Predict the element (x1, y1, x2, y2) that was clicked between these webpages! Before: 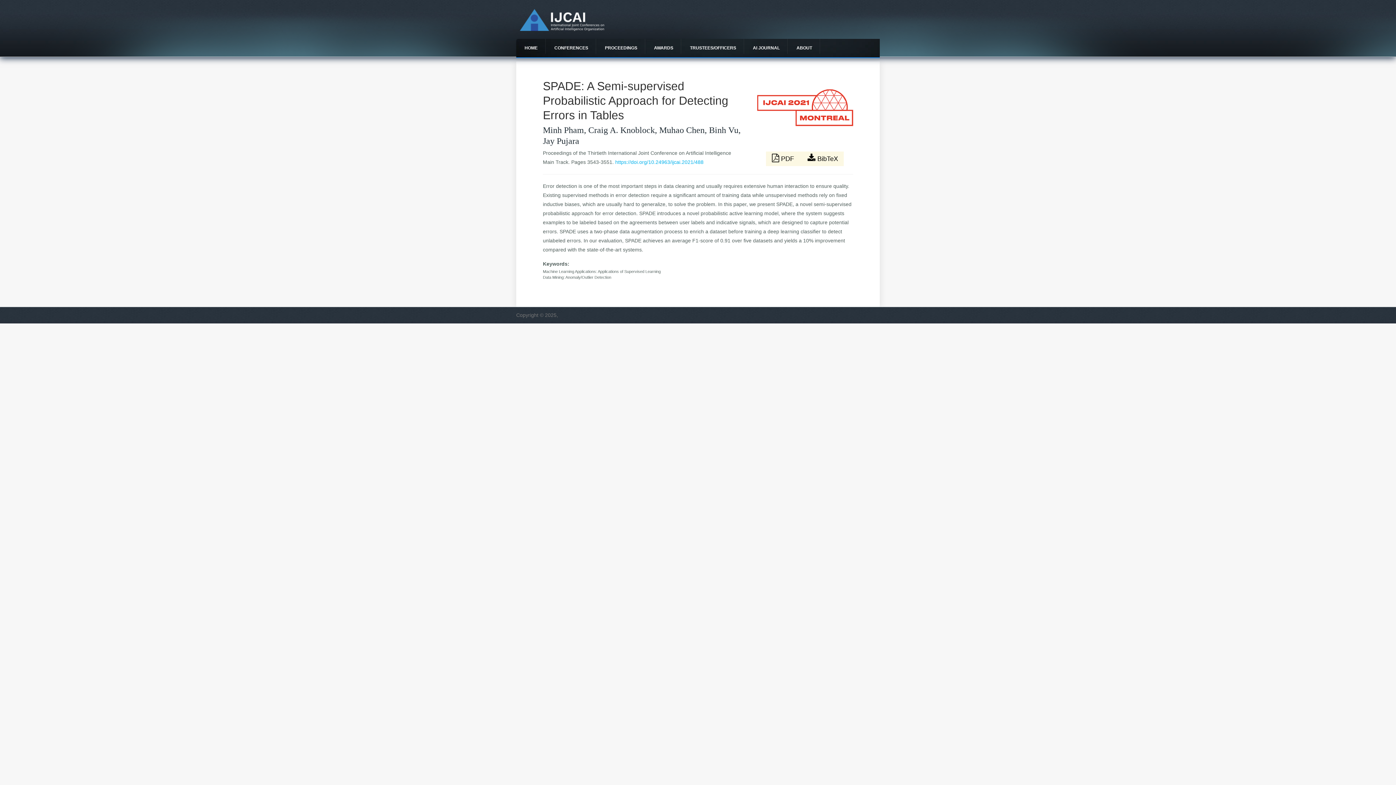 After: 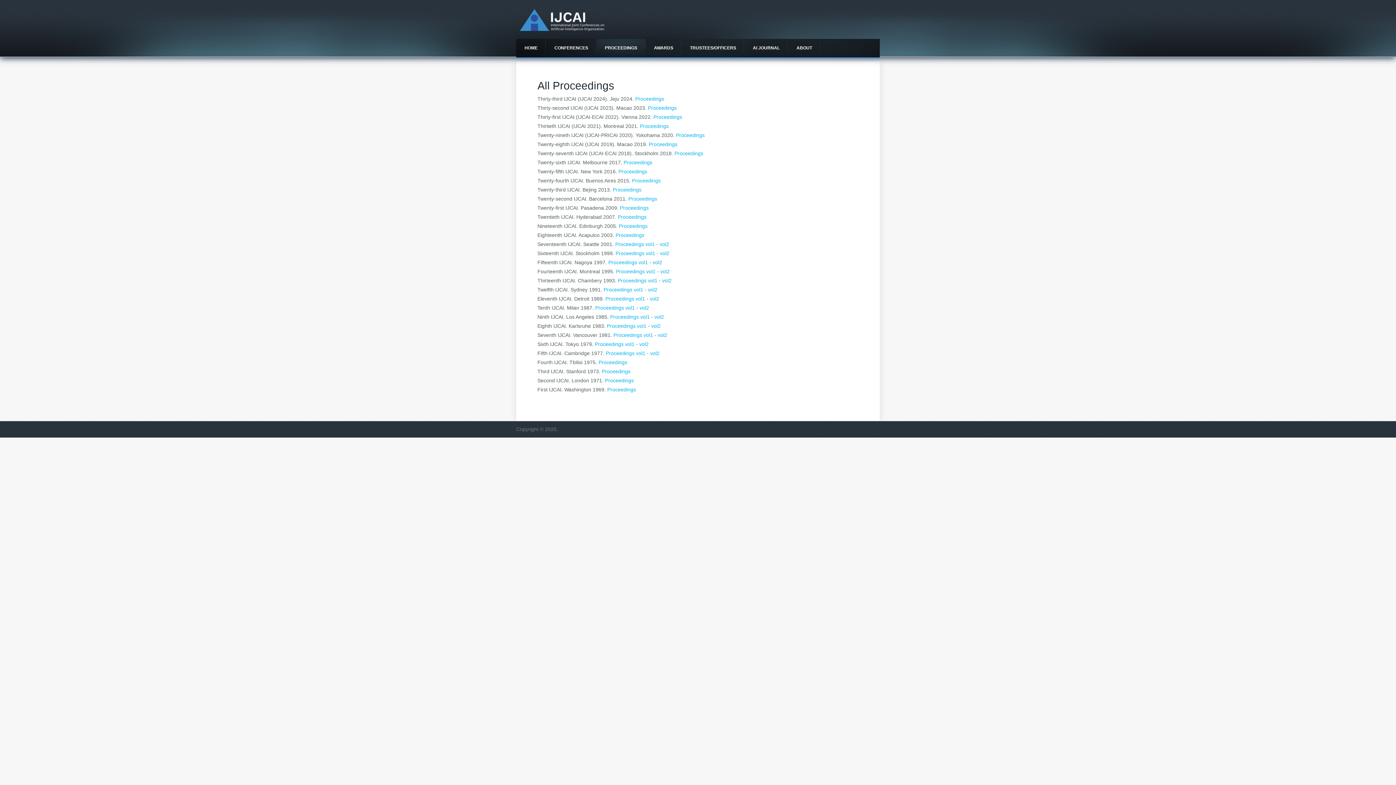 Action: bbox: (596, 38, 645, 57) label: PROCEEDINGS